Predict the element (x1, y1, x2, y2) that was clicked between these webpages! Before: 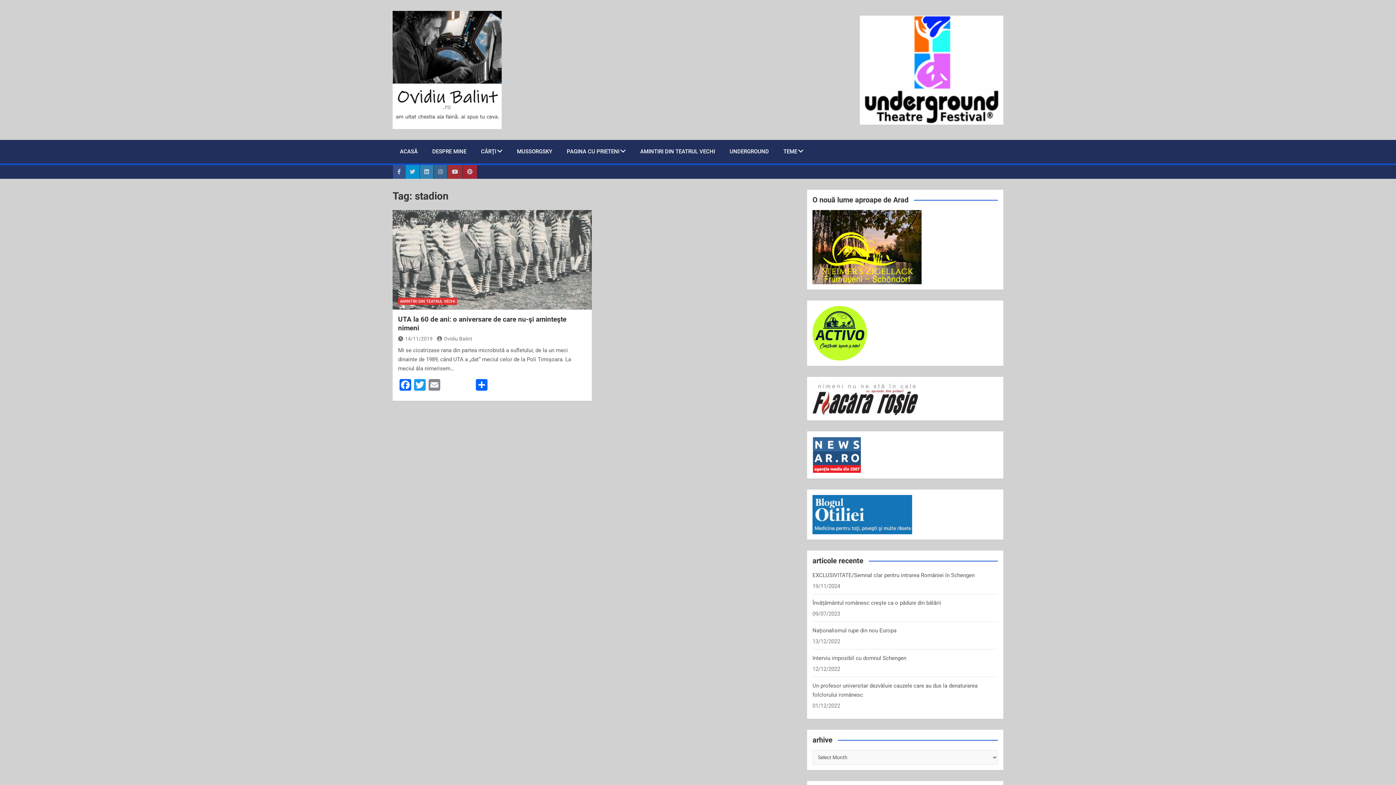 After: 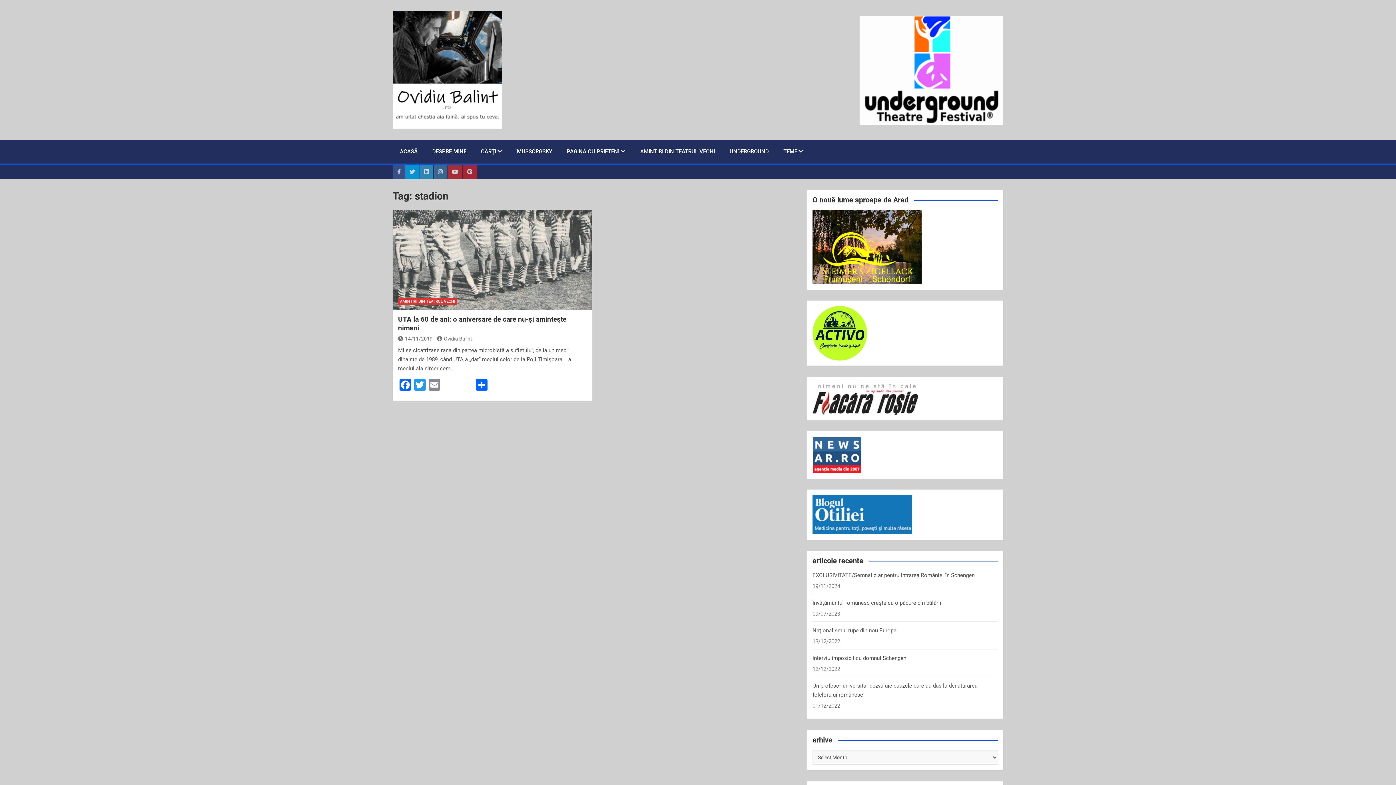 Action: bbox: (812, 211, 921, 217)